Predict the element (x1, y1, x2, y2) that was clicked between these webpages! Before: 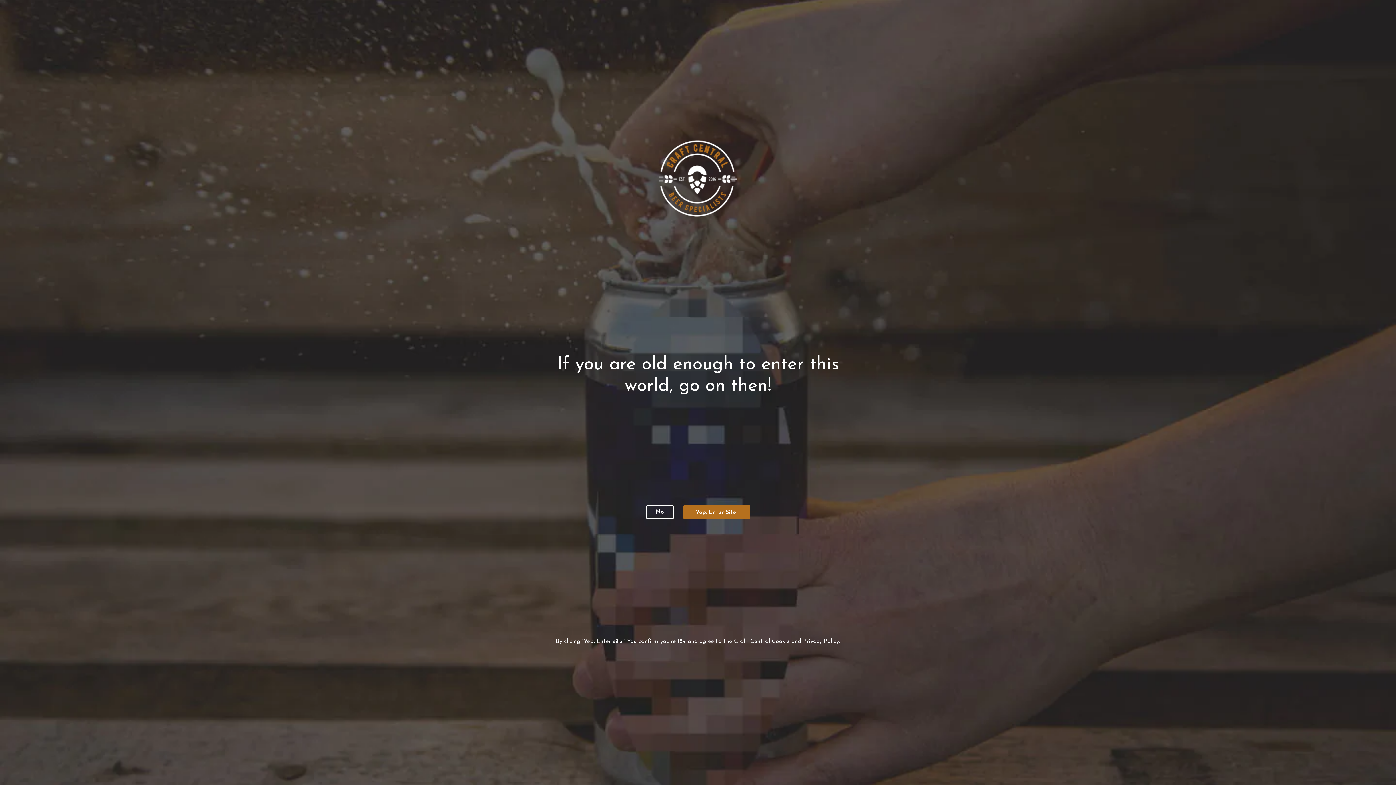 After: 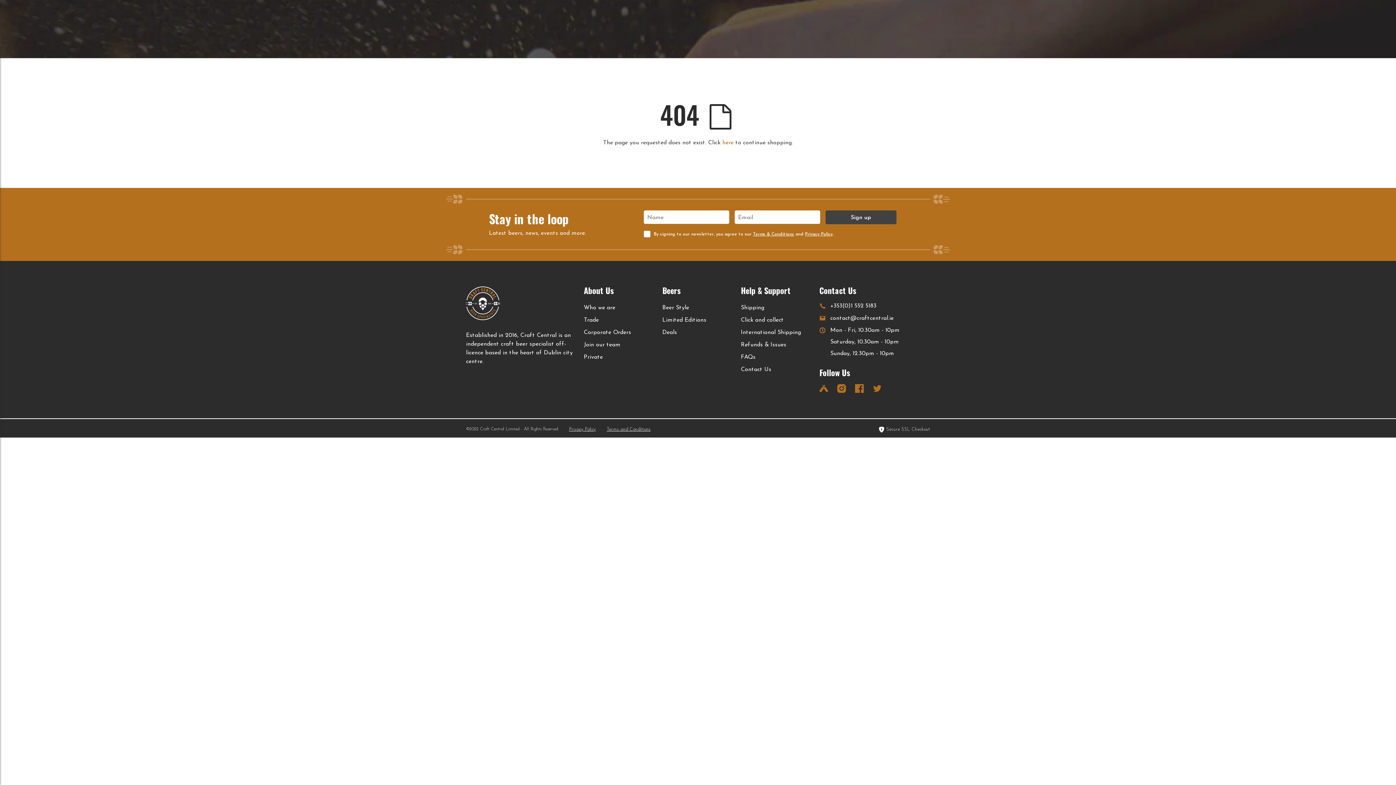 Action: label: Yep, Enter Site. bbox: (683, 505, 750, 519)